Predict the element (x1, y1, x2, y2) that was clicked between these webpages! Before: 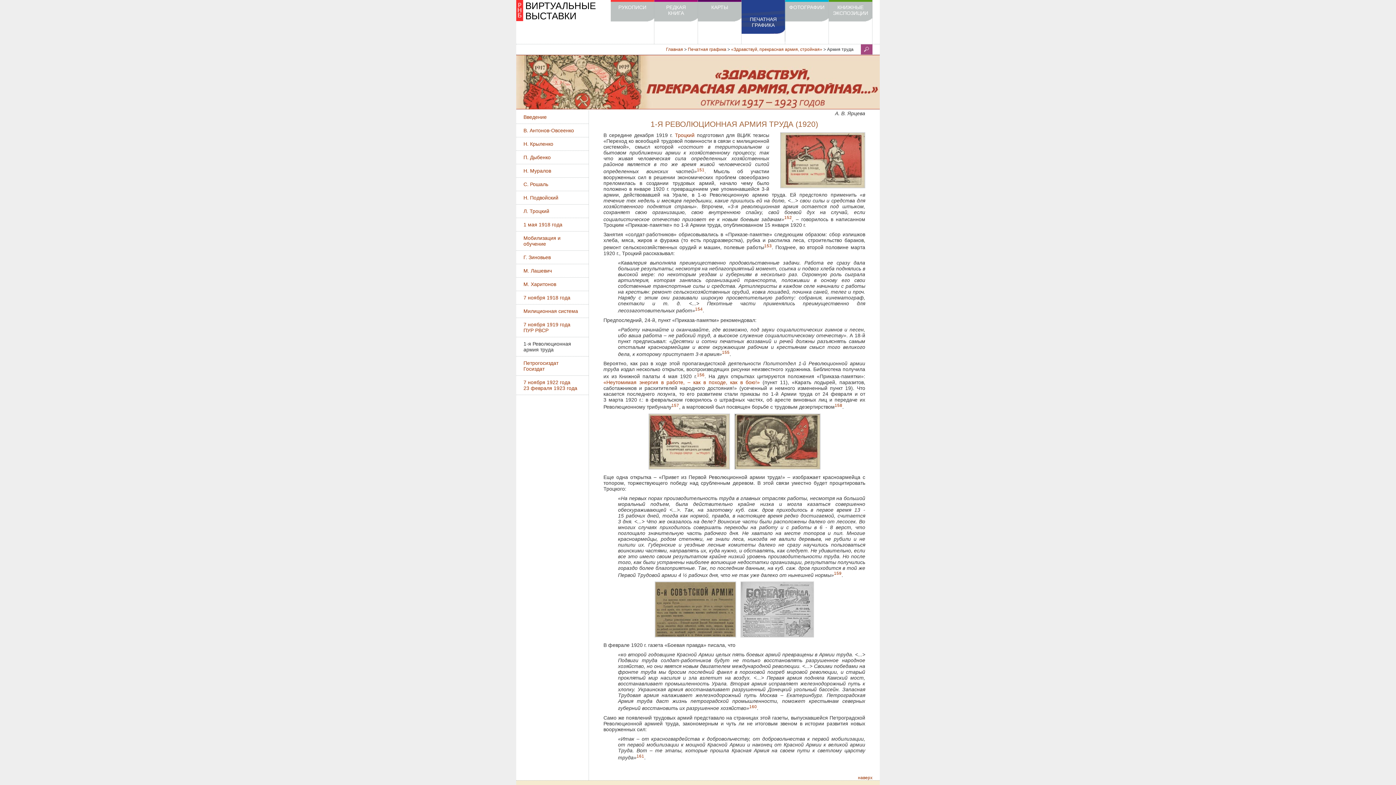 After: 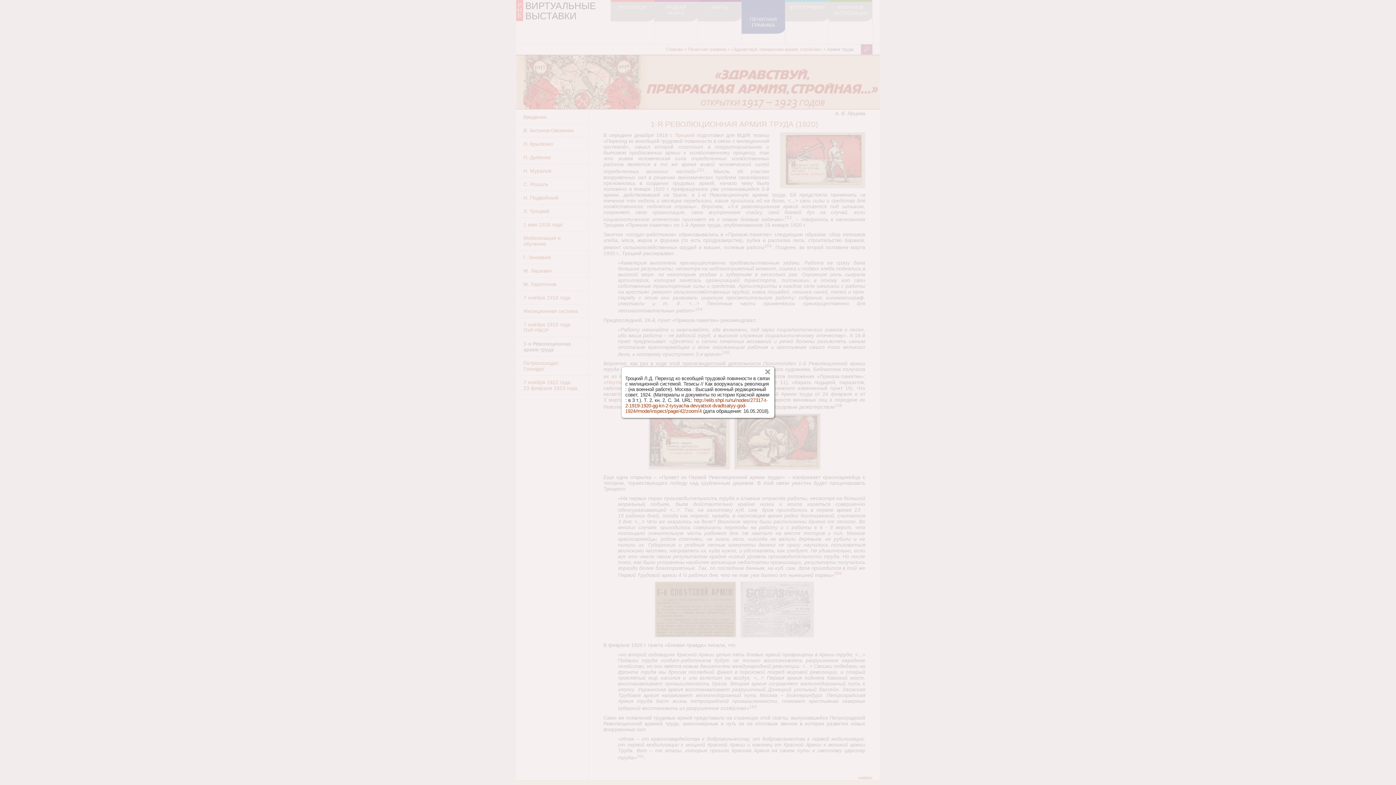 Action: bbox: (697, 168, 704, 174) label: 151